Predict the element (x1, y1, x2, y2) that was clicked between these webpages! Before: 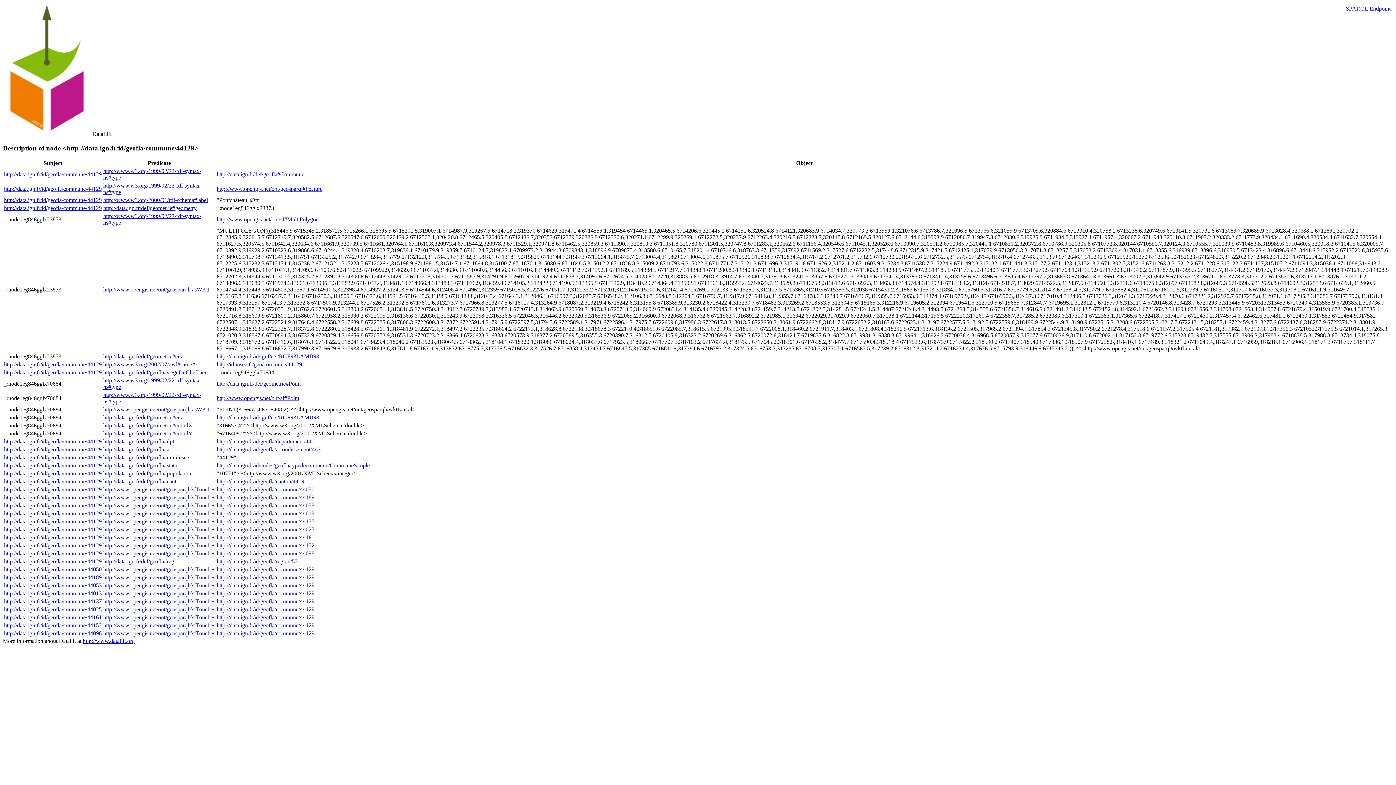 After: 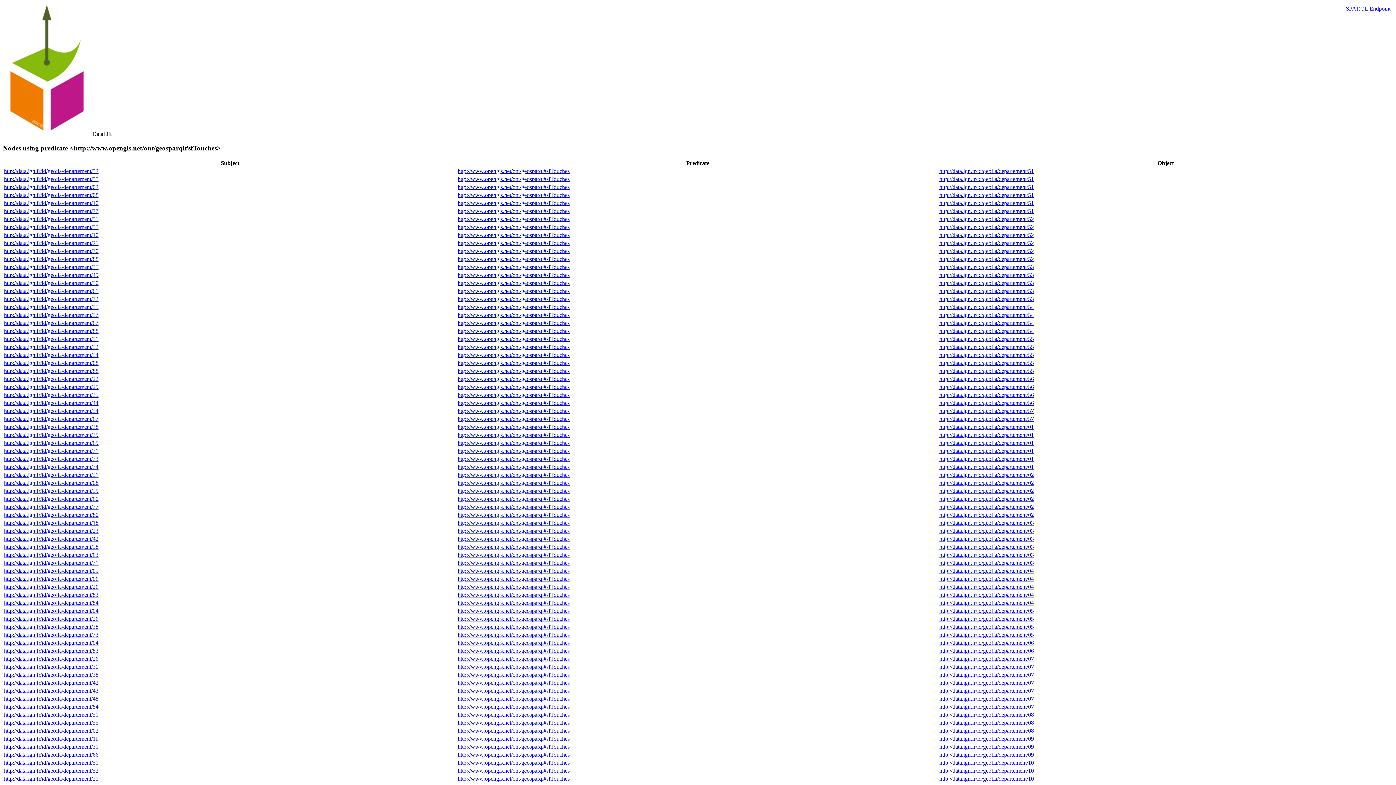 Action: bbox: (103, 486, 215, 492) label: http://www.opengis.net/ont/geosparql#sfTouches